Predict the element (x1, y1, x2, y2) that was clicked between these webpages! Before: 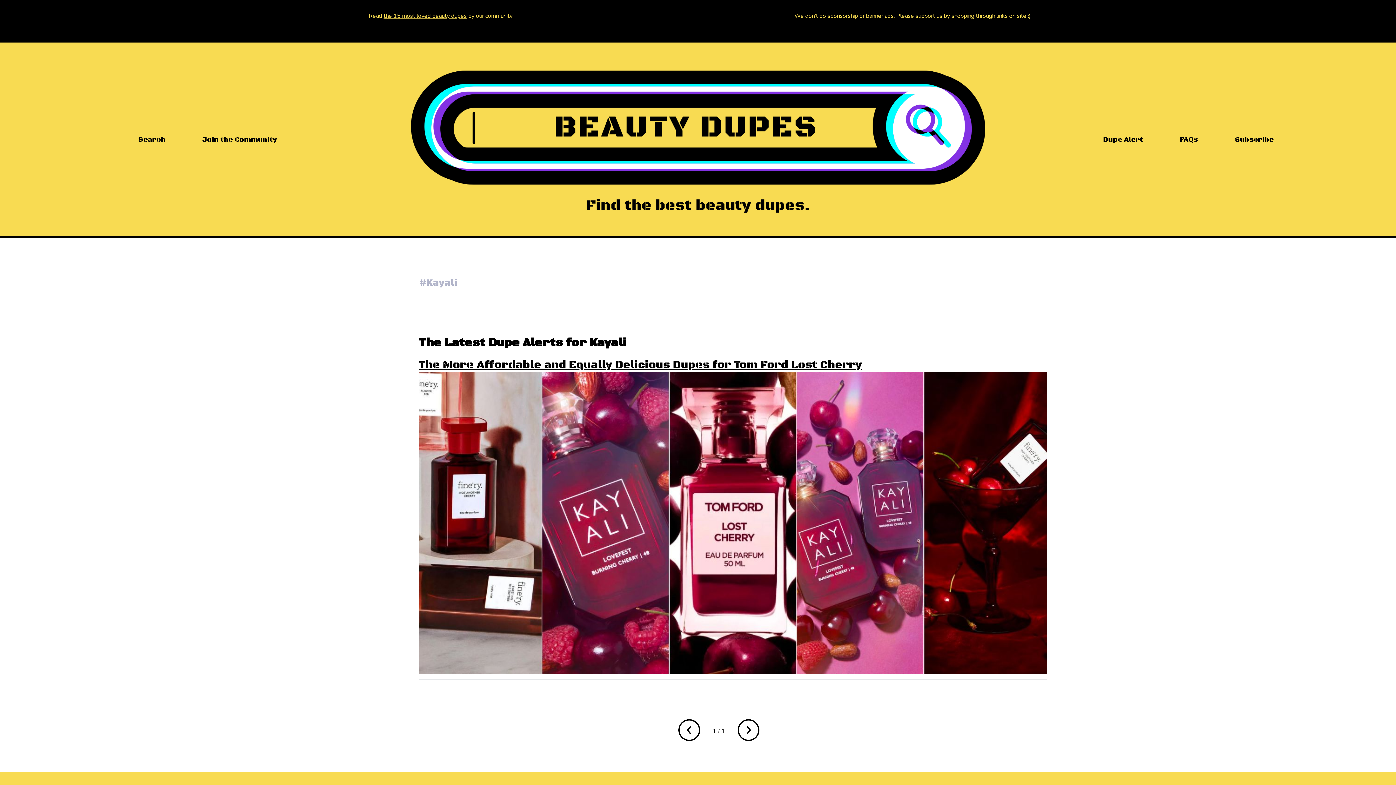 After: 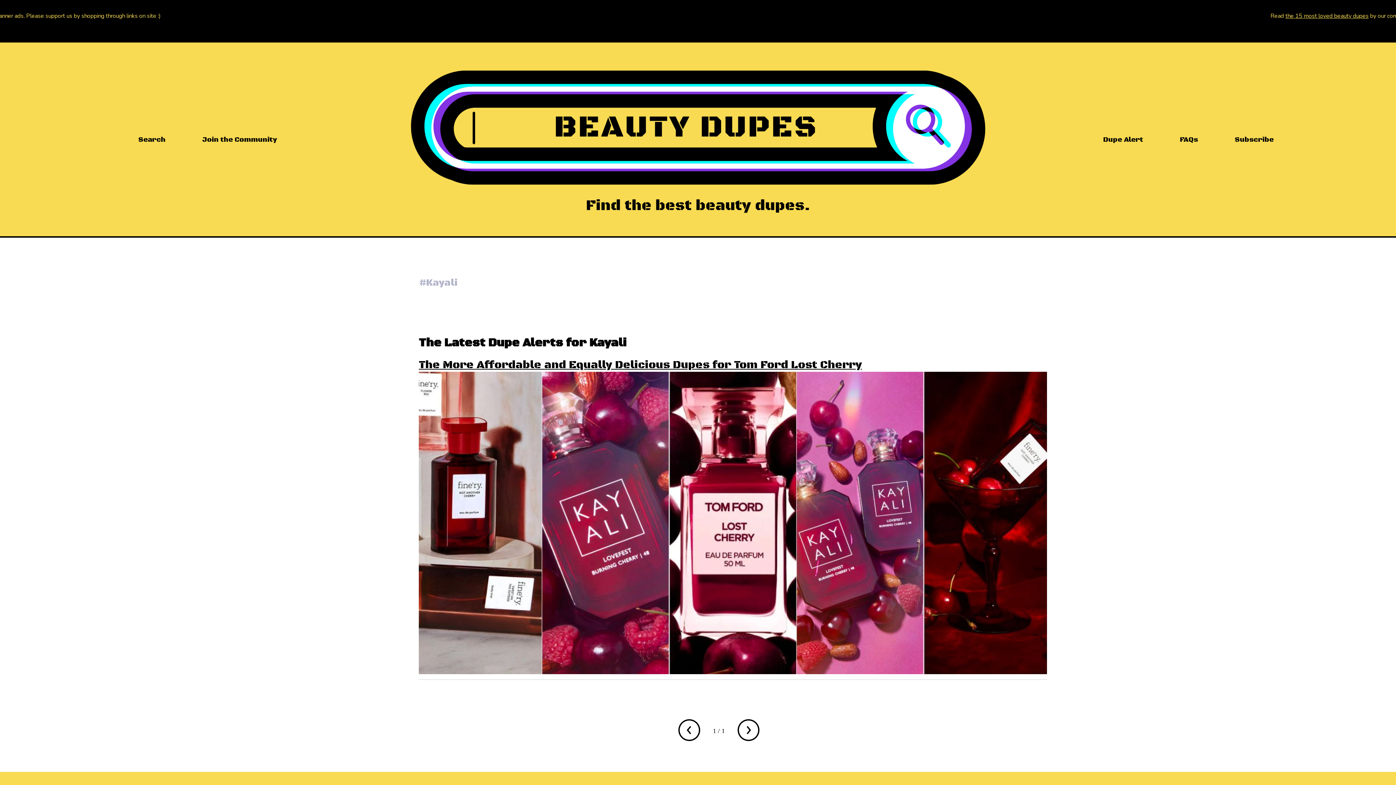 Action: bbox: (756, 11, 839, 19) label: the 15 most loved beauty dupes